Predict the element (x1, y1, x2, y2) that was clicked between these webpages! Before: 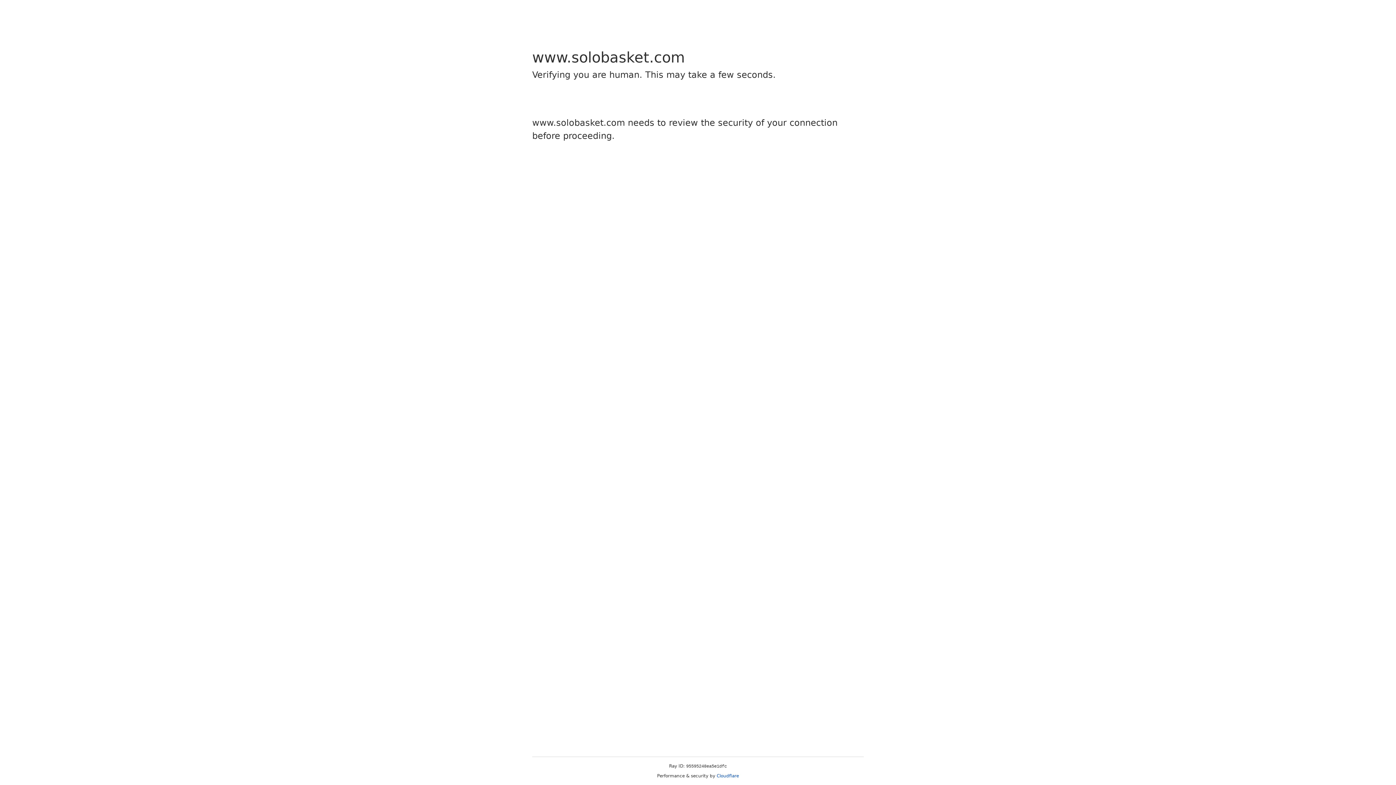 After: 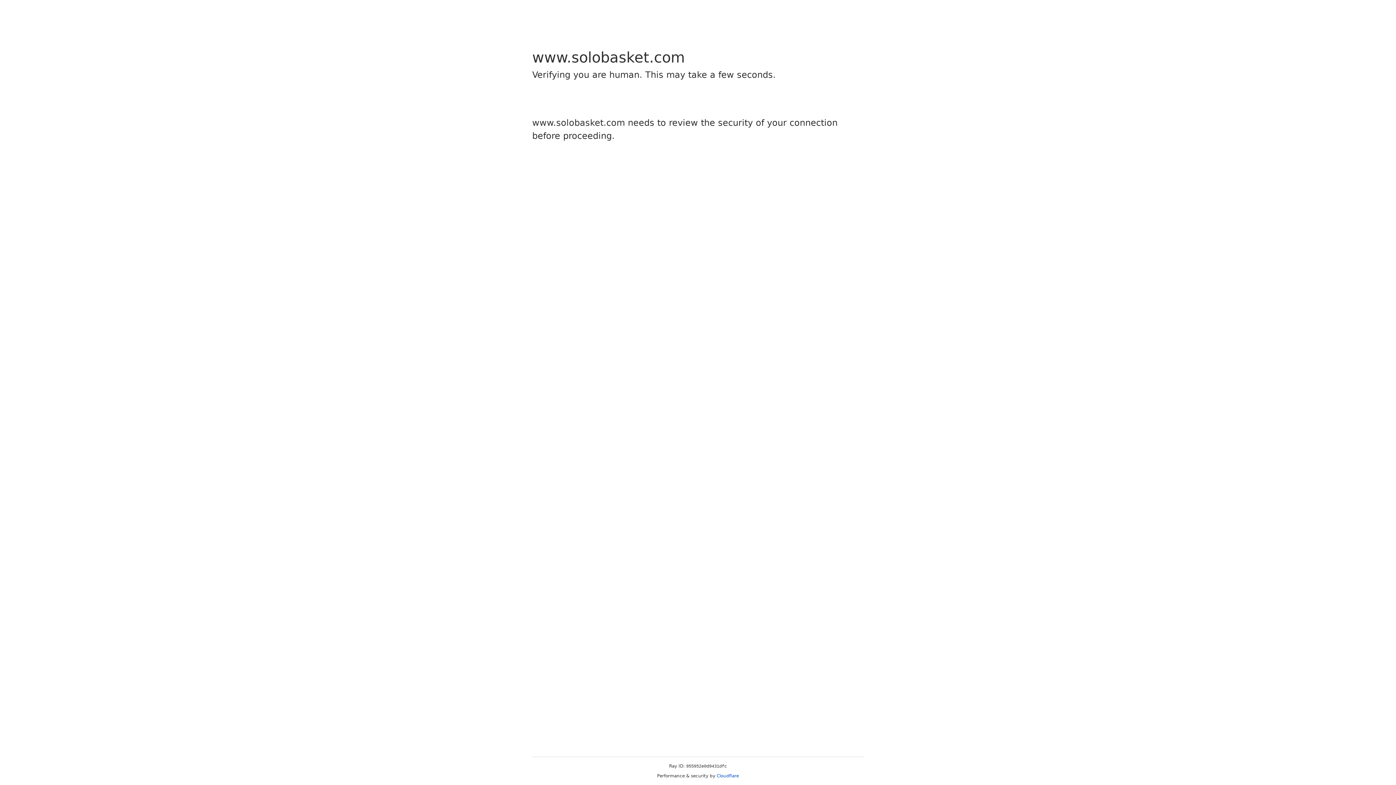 Action: bbox: (716, 773, 739, 778) label: Cloudflare